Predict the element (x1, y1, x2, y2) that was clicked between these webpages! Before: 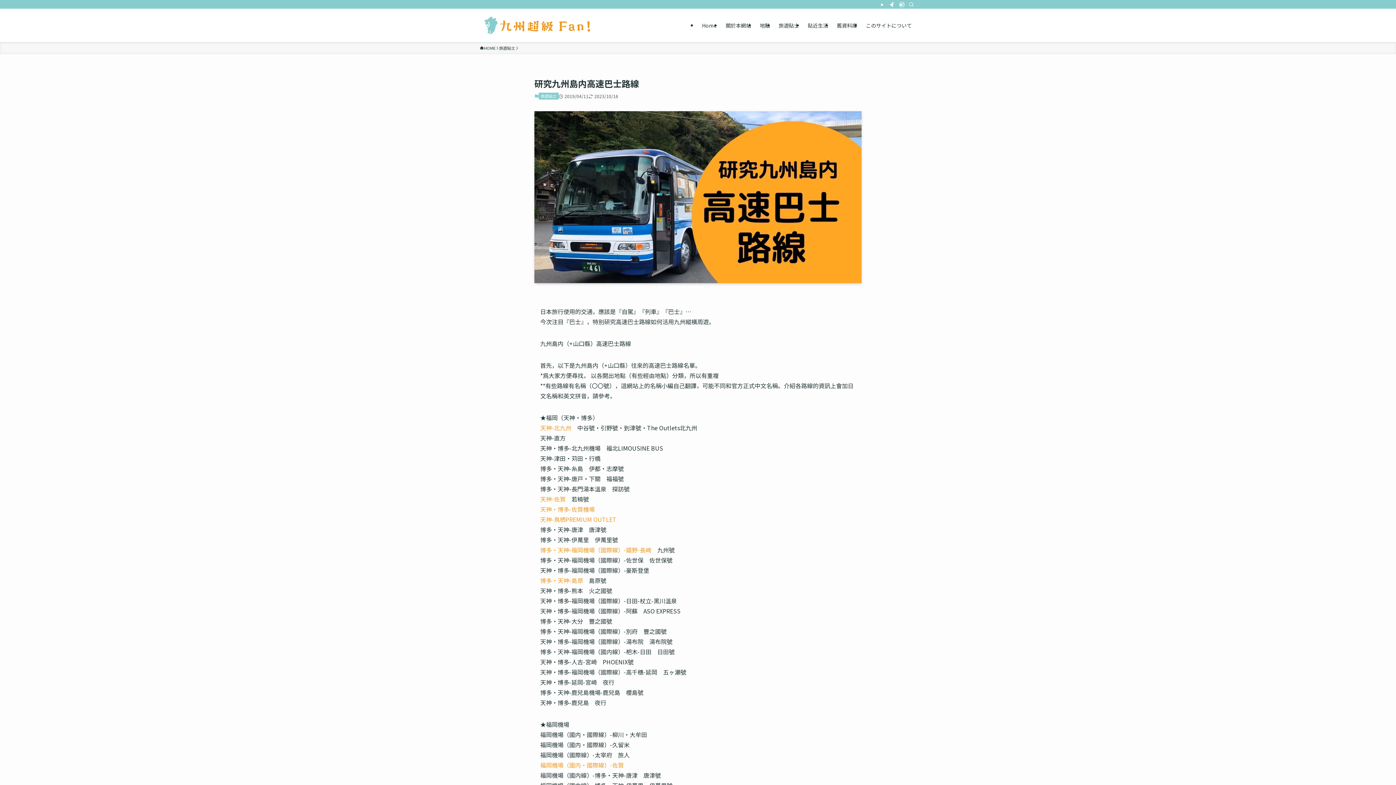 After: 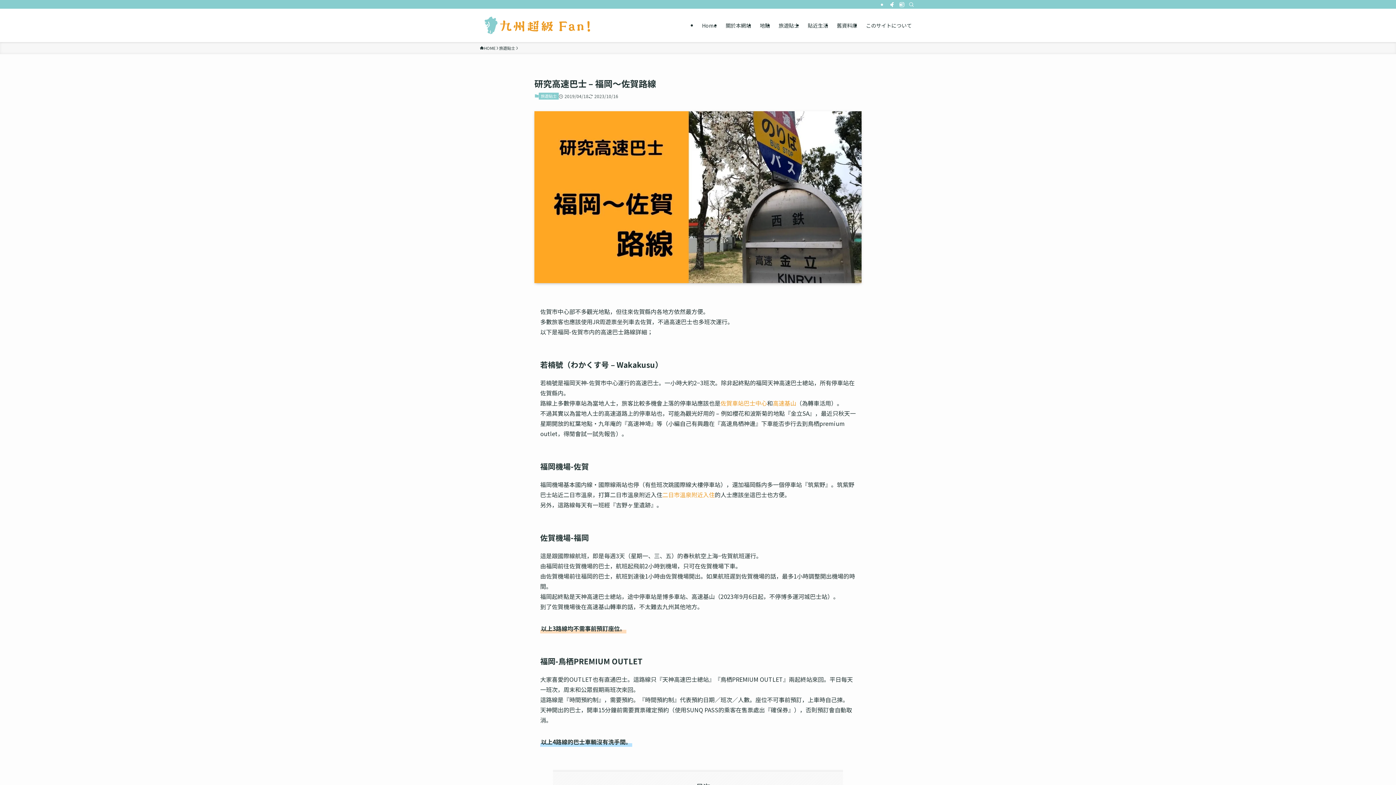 Action: bbox: (540, 515, 616, 523) label: 天神-鳥栖PREMIUM OUTLET